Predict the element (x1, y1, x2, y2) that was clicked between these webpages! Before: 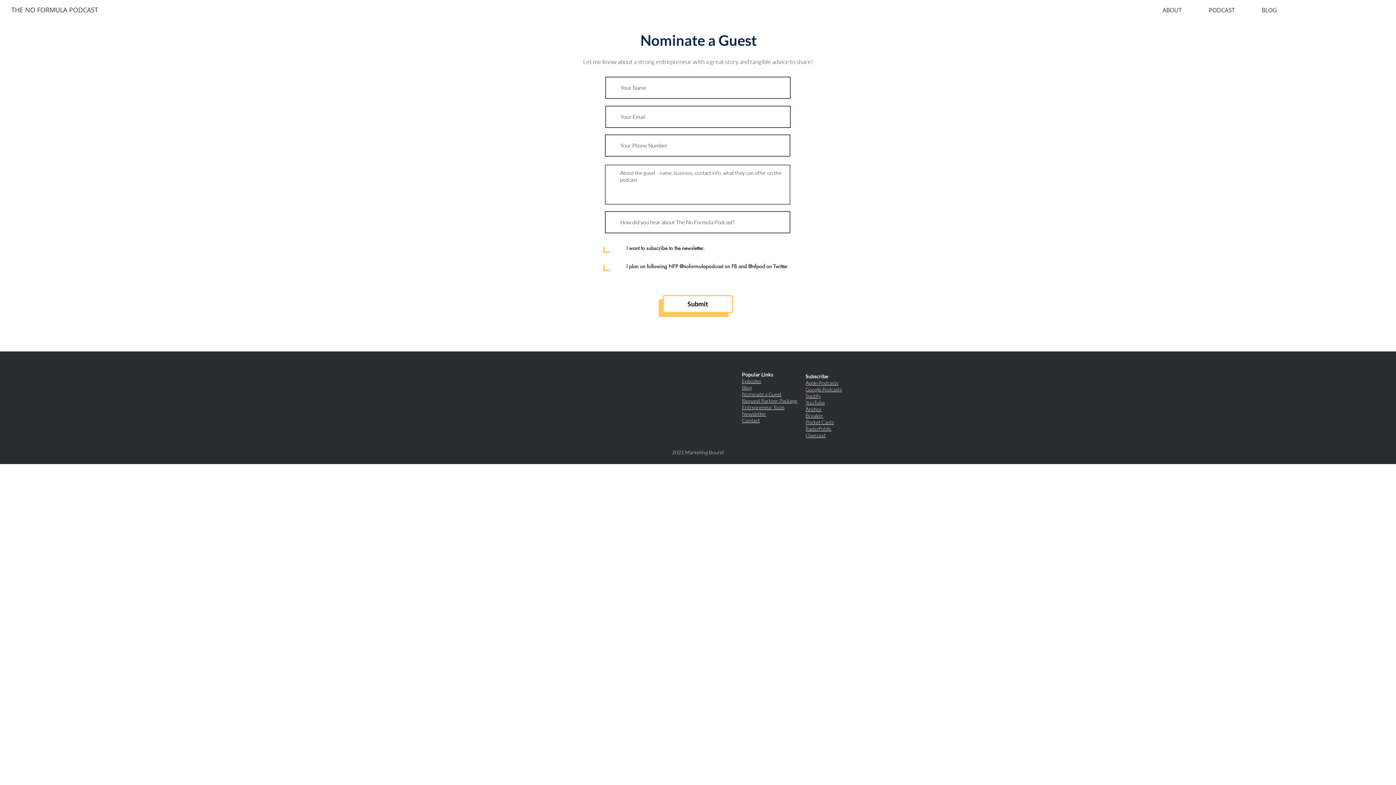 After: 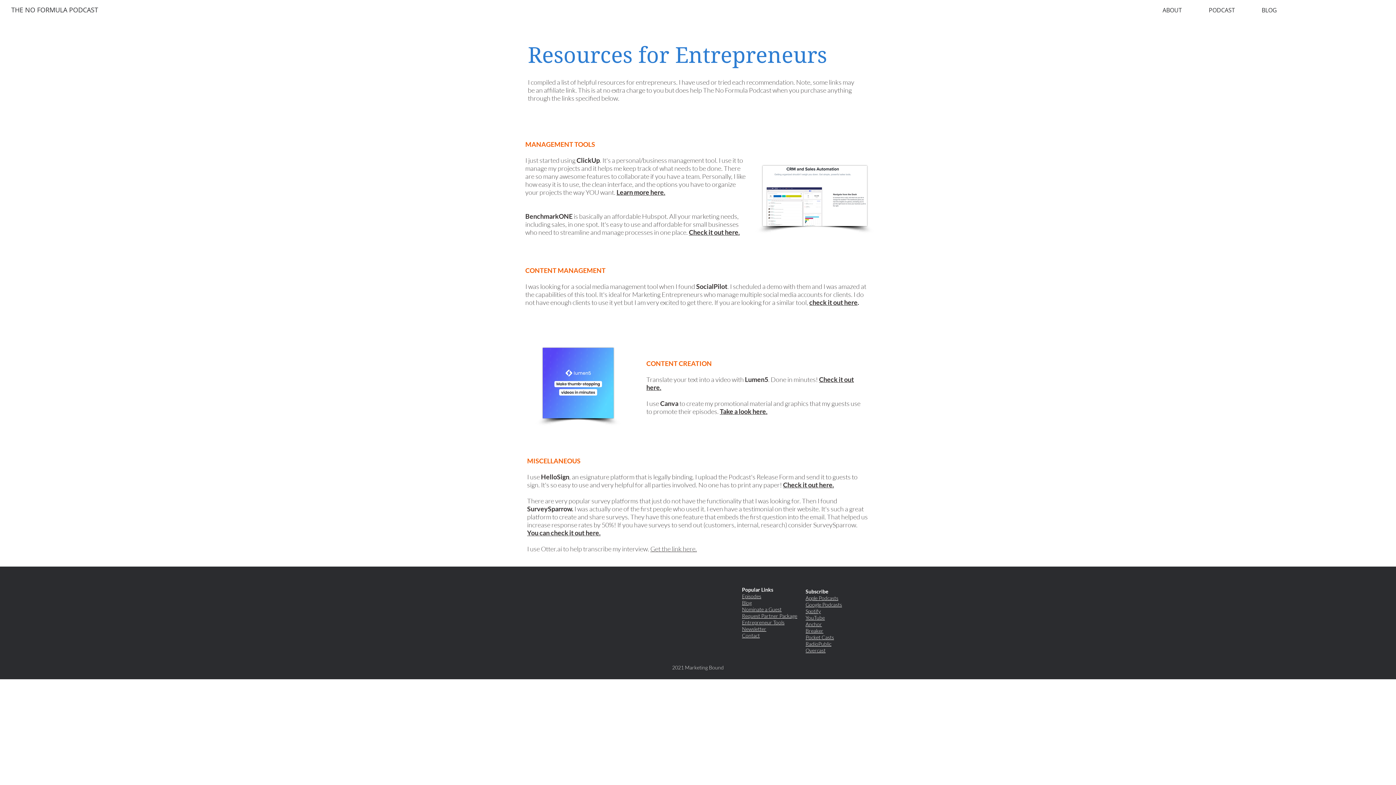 Action: bbox: (742, 404, 784, 410) label: Entrepreneur Tools